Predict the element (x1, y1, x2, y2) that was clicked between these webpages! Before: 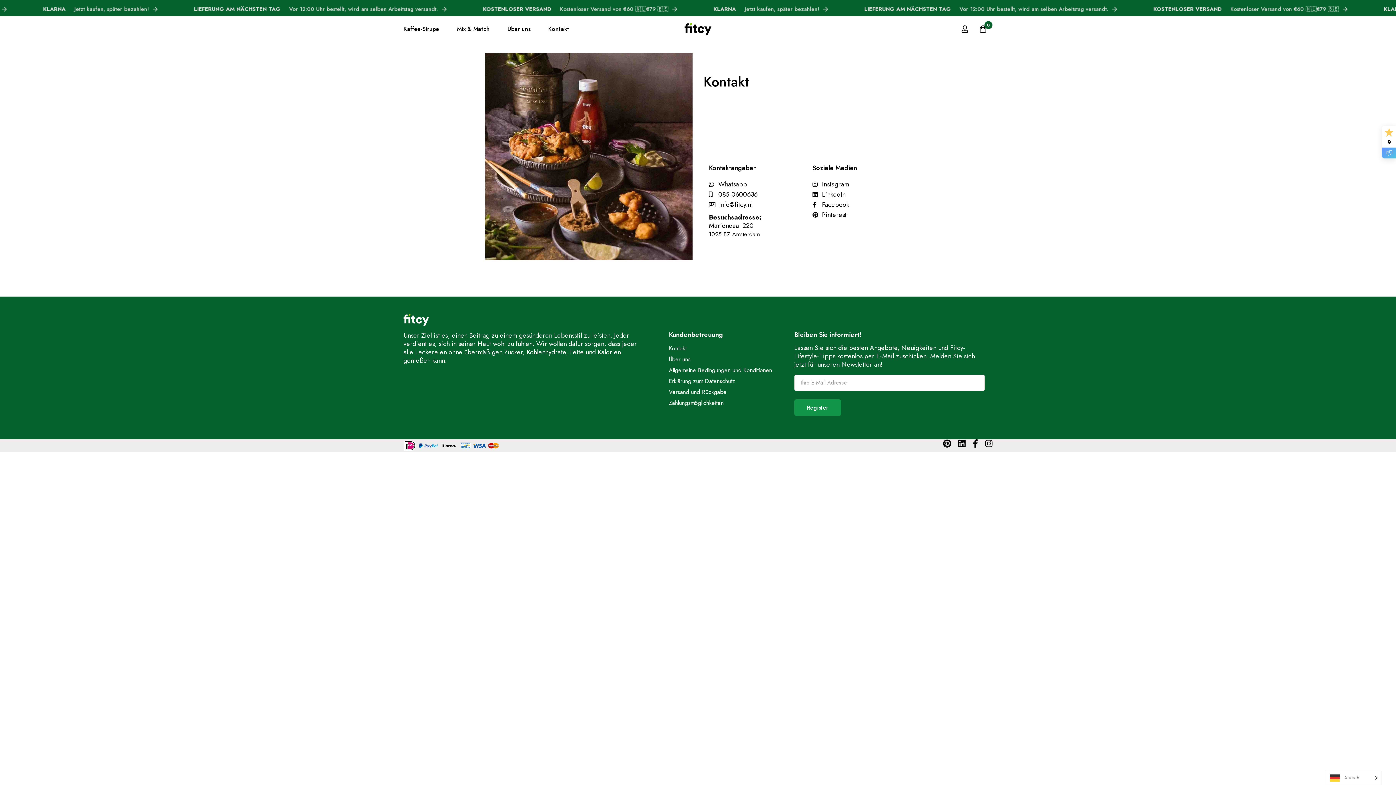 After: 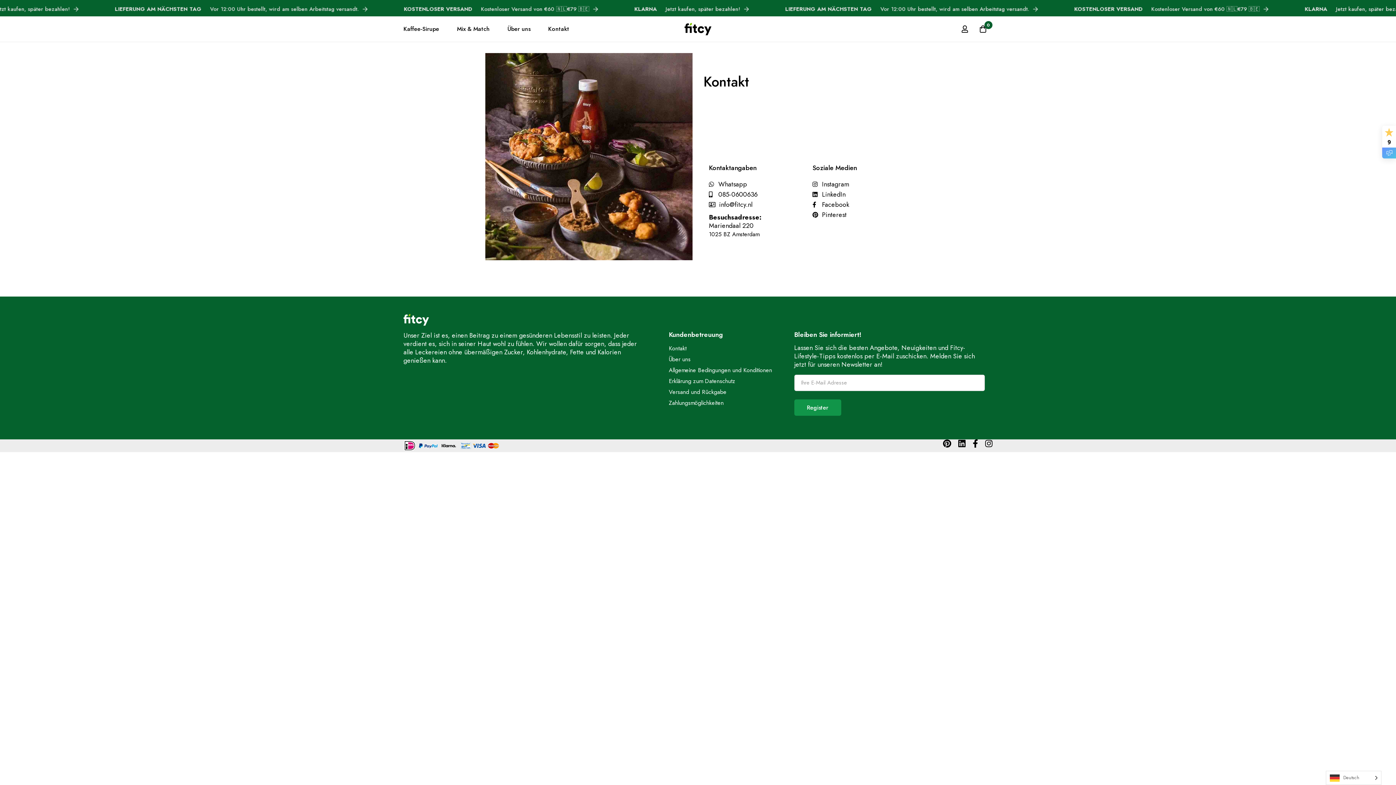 Action: bbox: (540, 16, 577, 41) label: Kontakt